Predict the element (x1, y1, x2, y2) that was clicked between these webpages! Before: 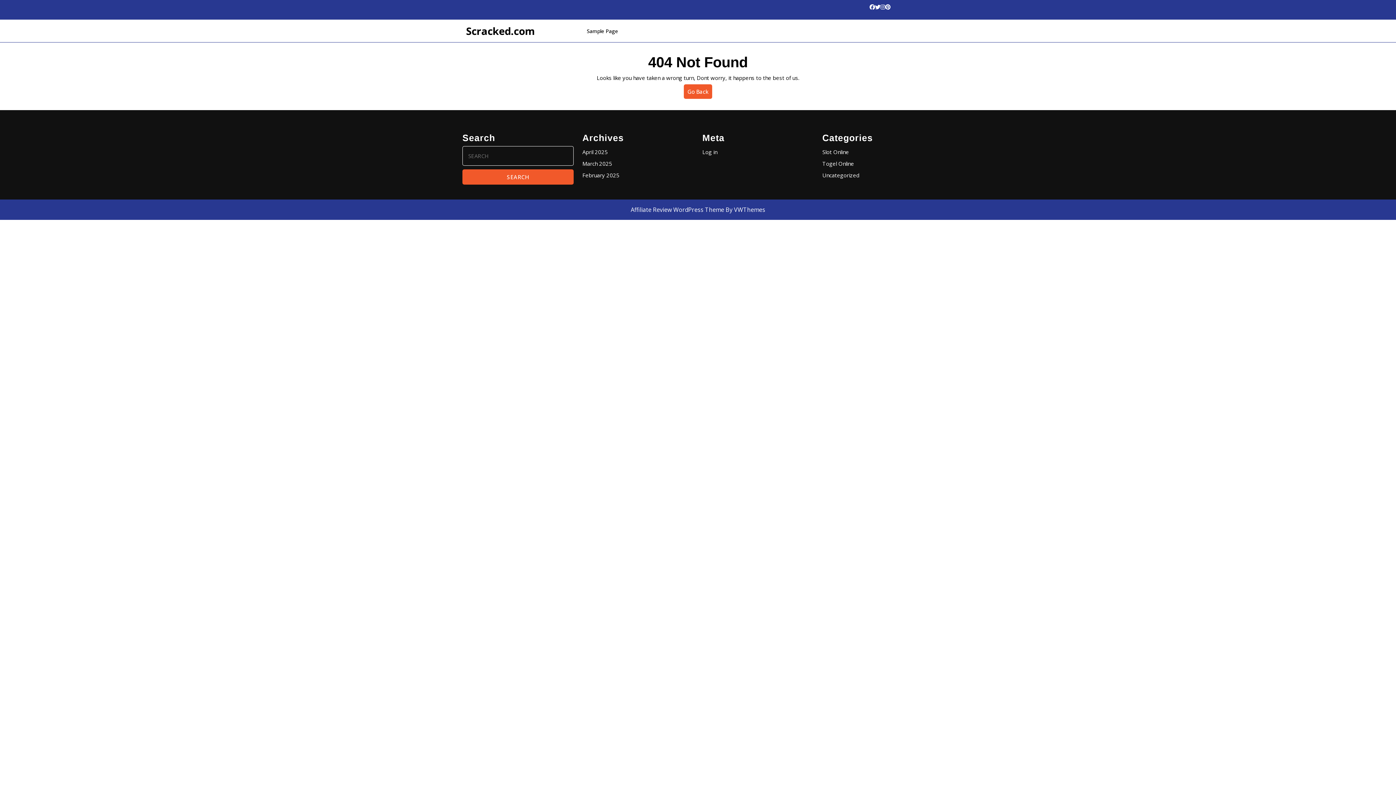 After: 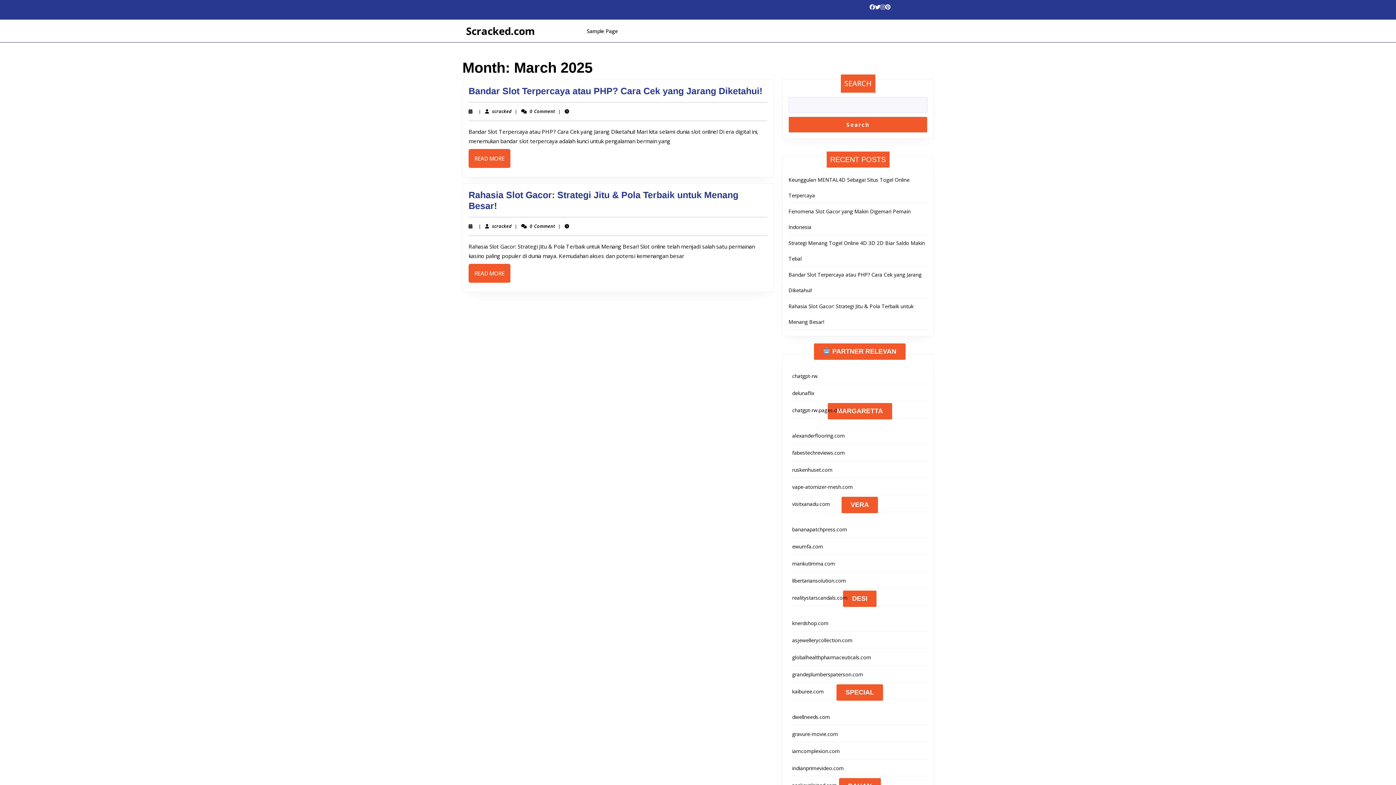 Action: label: March 2025 bbox: (582, 160, 612, 167)